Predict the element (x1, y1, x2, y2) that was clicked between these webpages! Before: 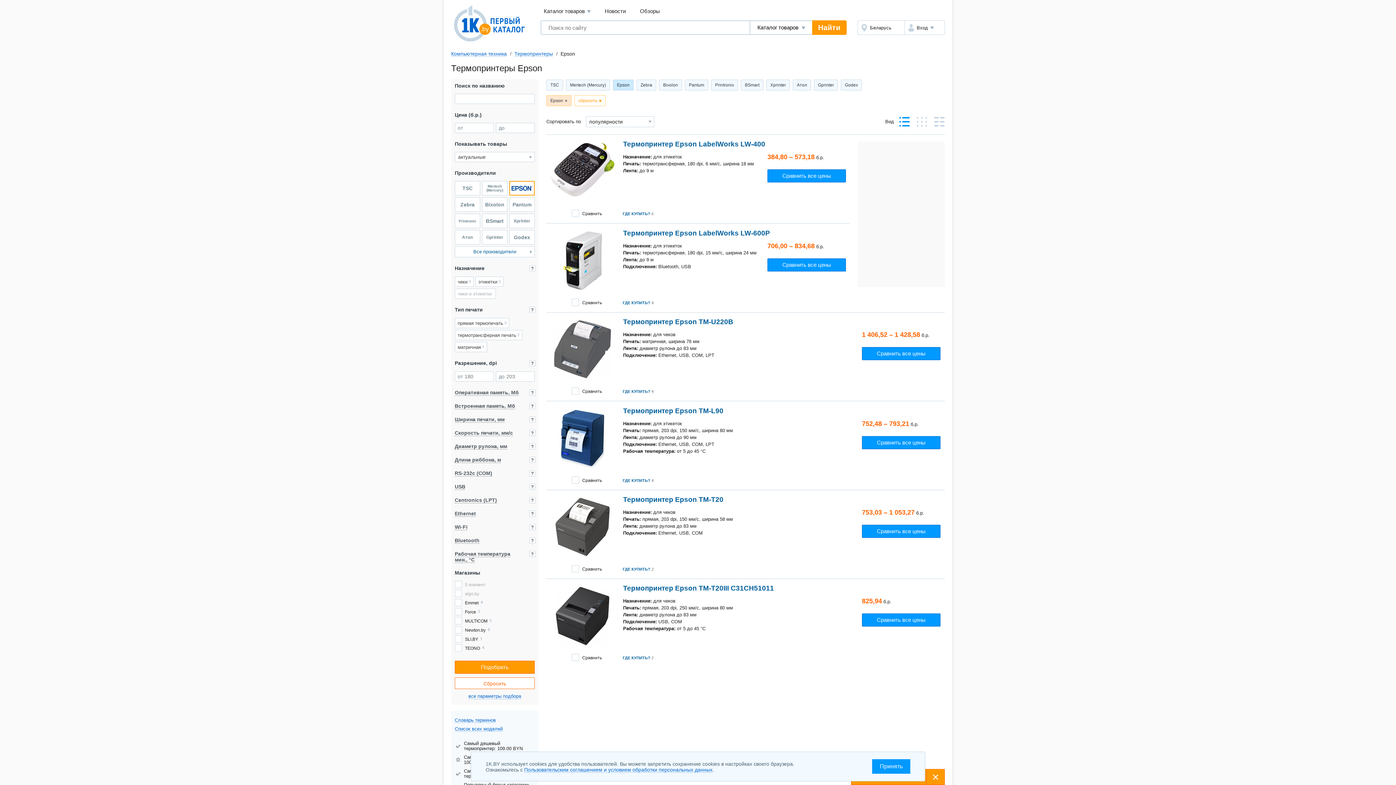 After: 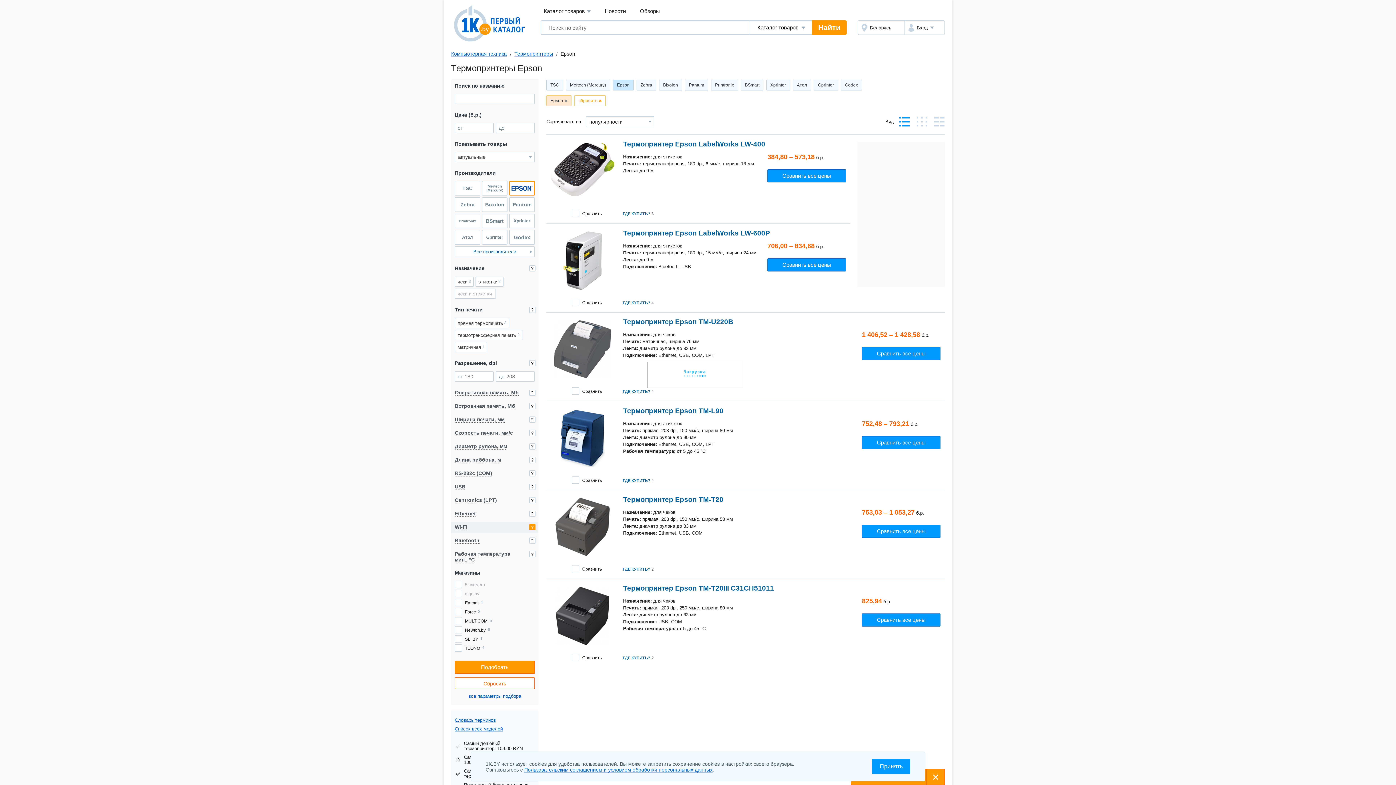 Action: label: ? bbox: (529, 524, 535, 530)